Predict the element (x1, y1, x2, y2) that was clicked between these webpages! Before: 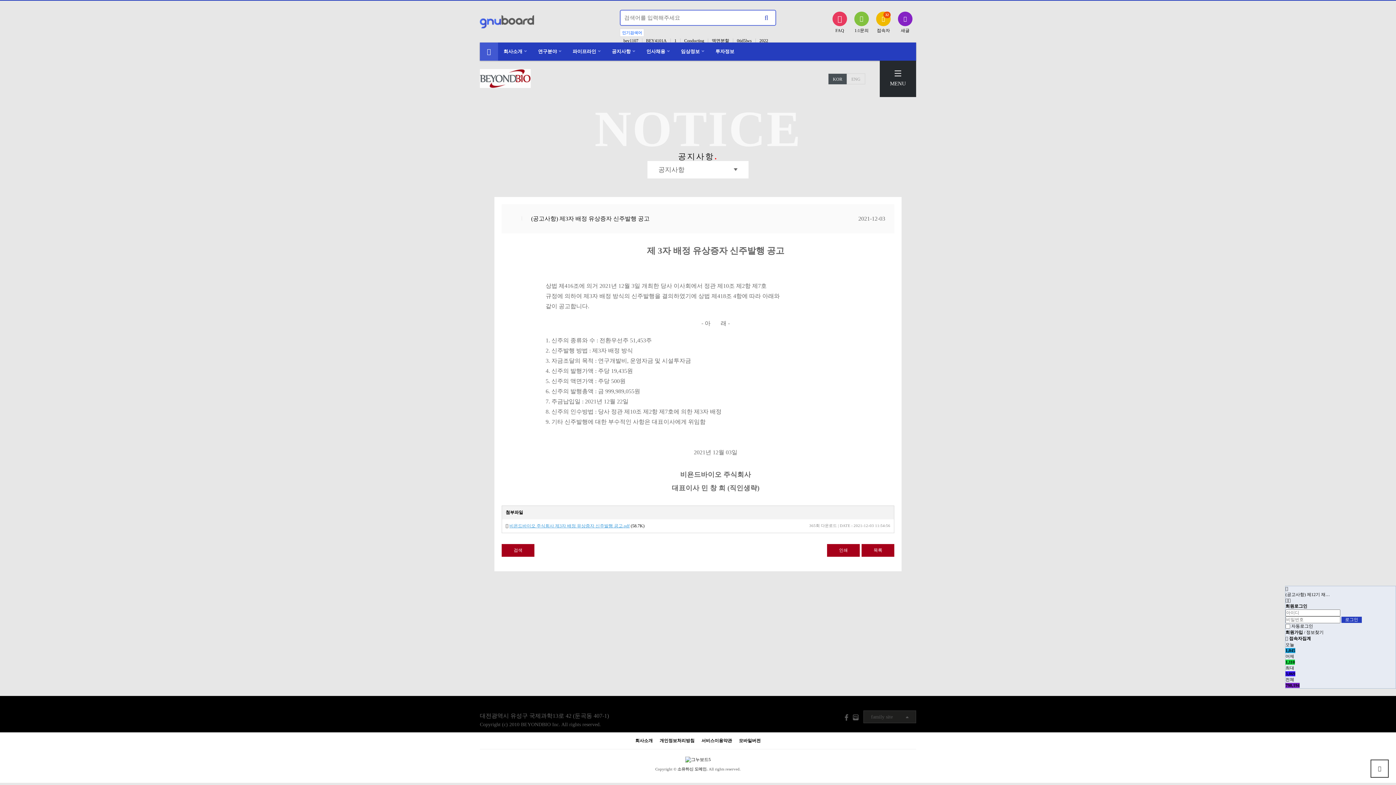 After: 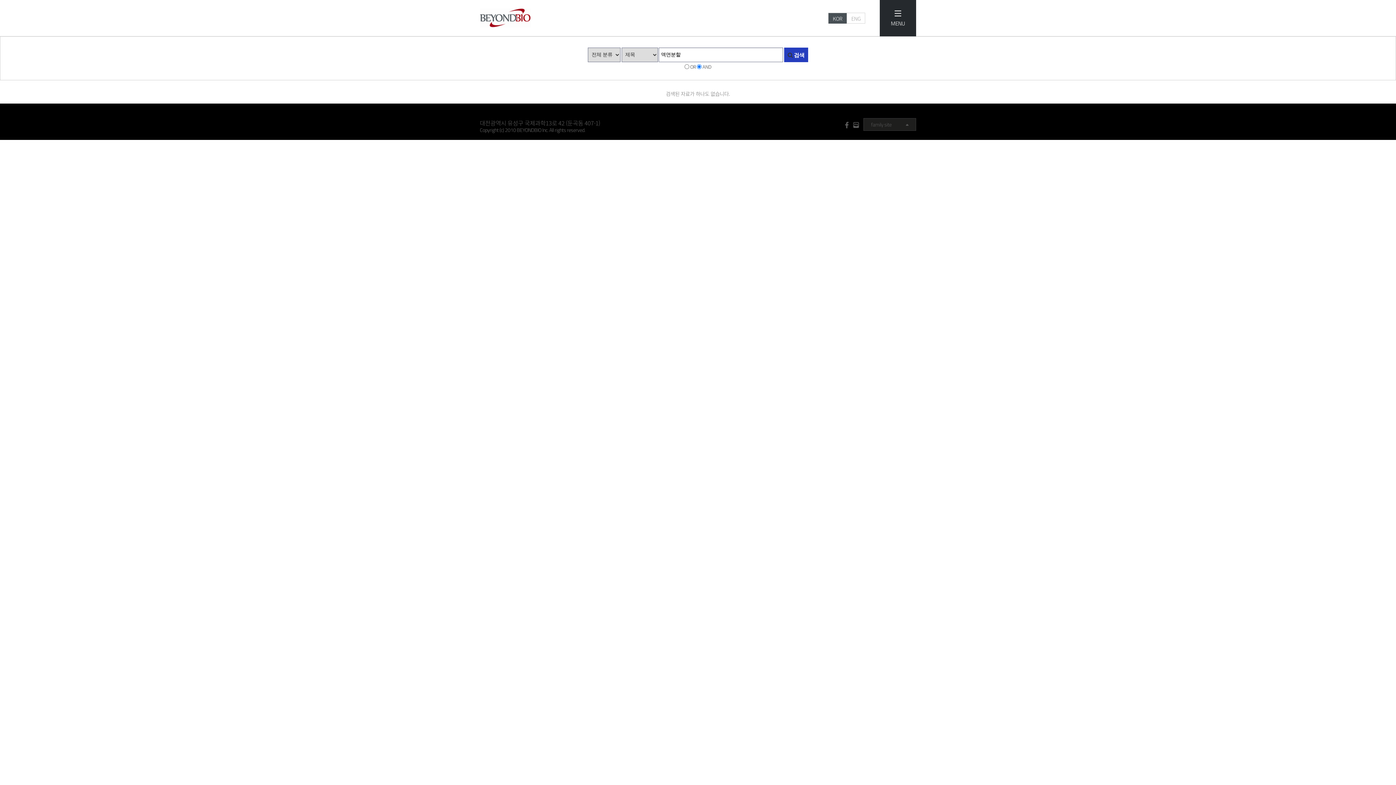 Action: label: 액면분할 bbox: (712, 38, 729, 43)